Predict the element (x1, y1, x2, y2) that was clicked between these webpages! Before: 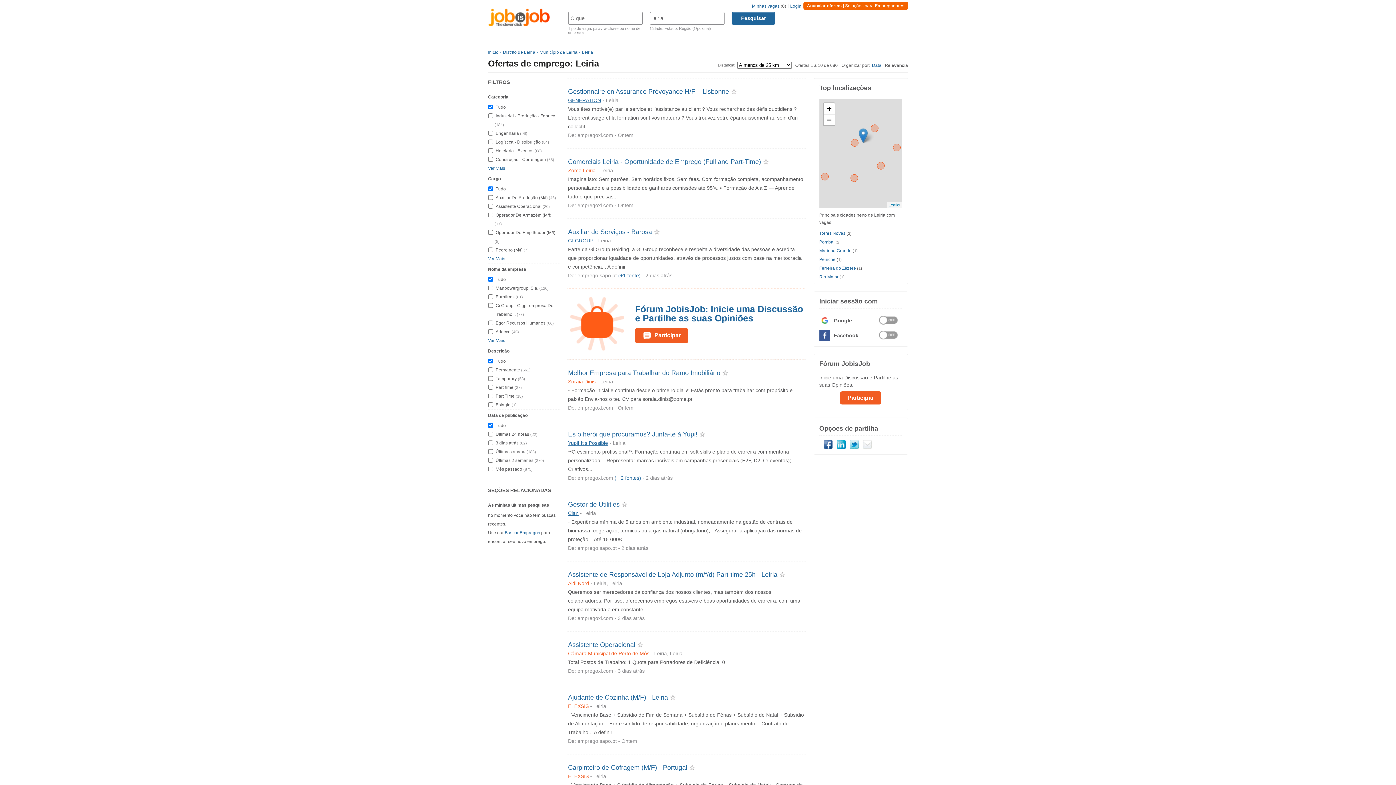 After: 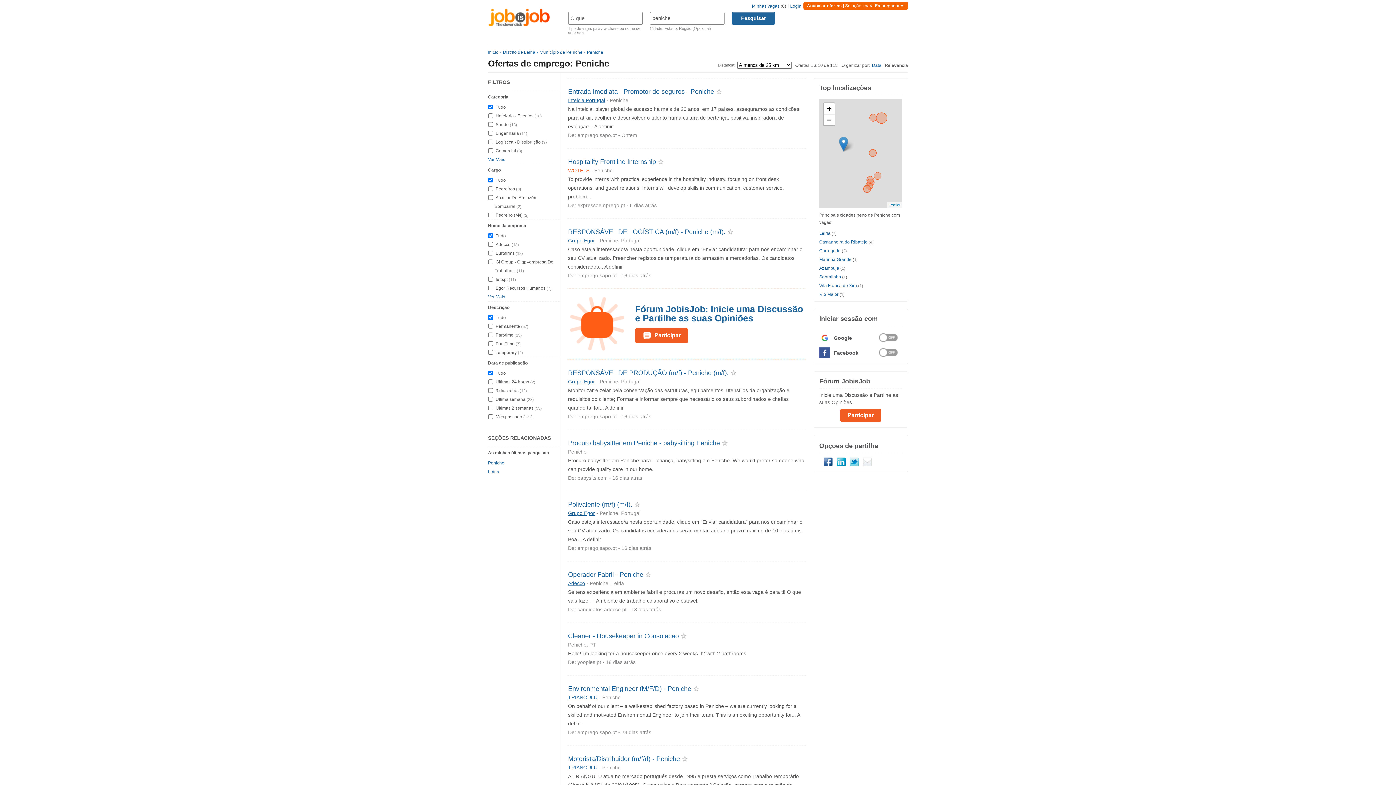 Action: bbox: (819, 257, 835, 262) label: Peniche